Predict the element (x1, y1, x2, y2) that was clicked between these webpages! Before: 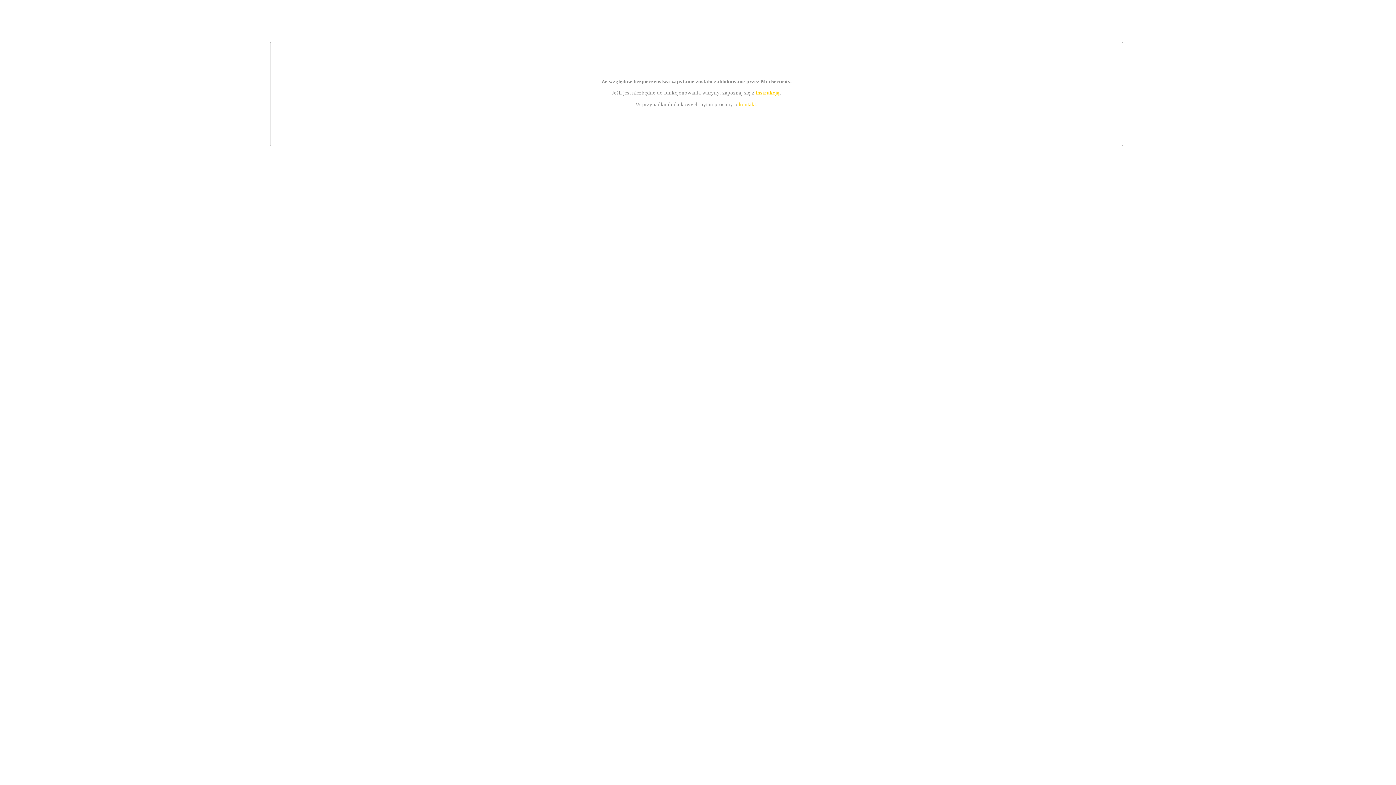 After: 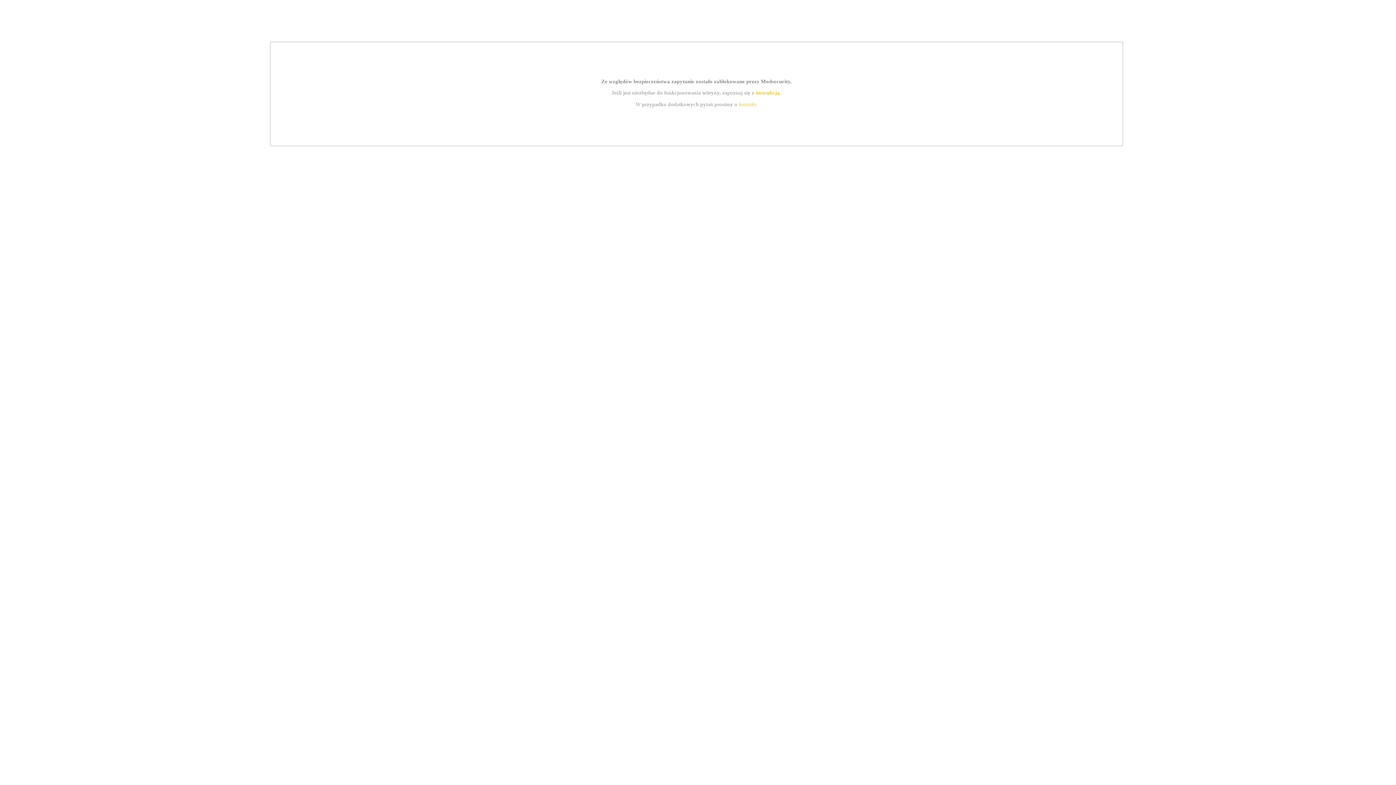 Action: bbox: (739, 101, 756, 107) label: kontakt